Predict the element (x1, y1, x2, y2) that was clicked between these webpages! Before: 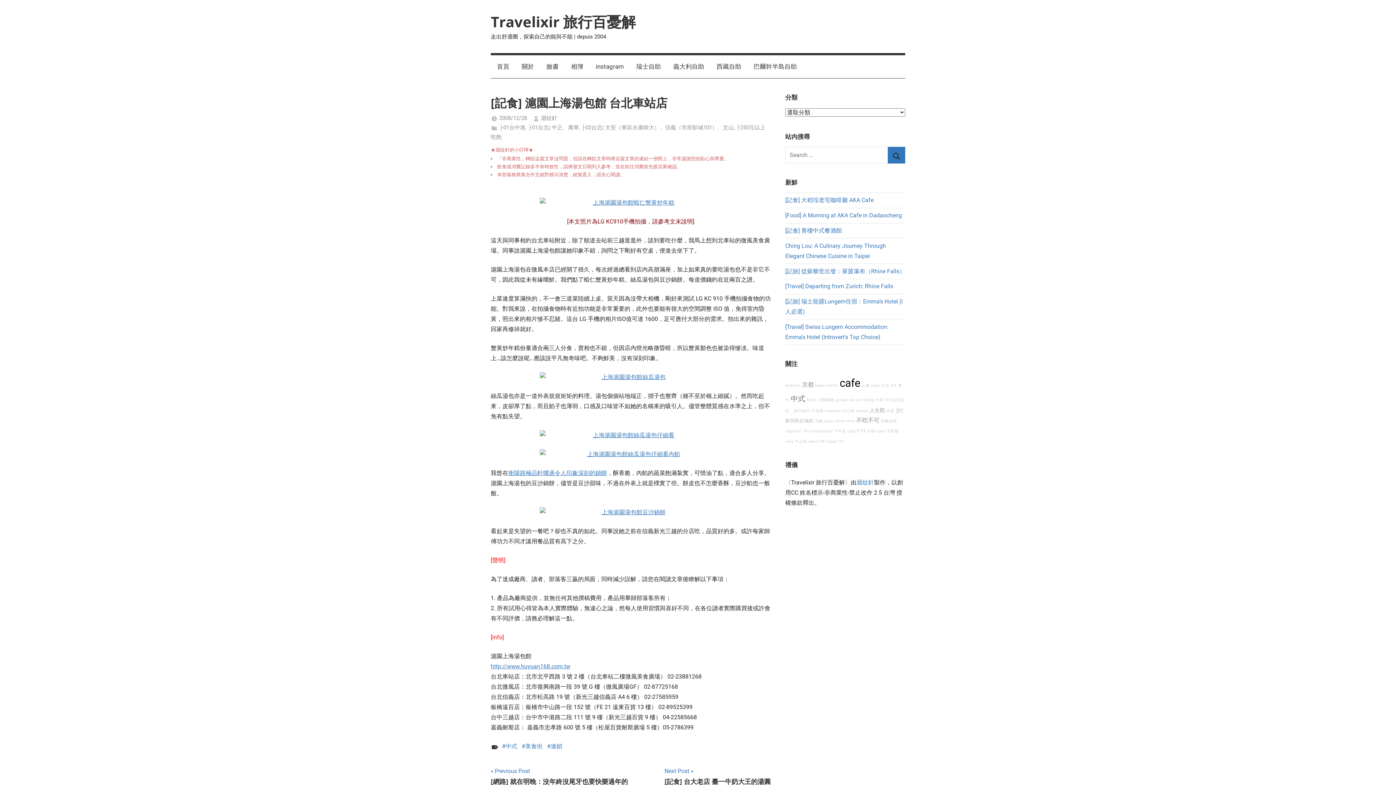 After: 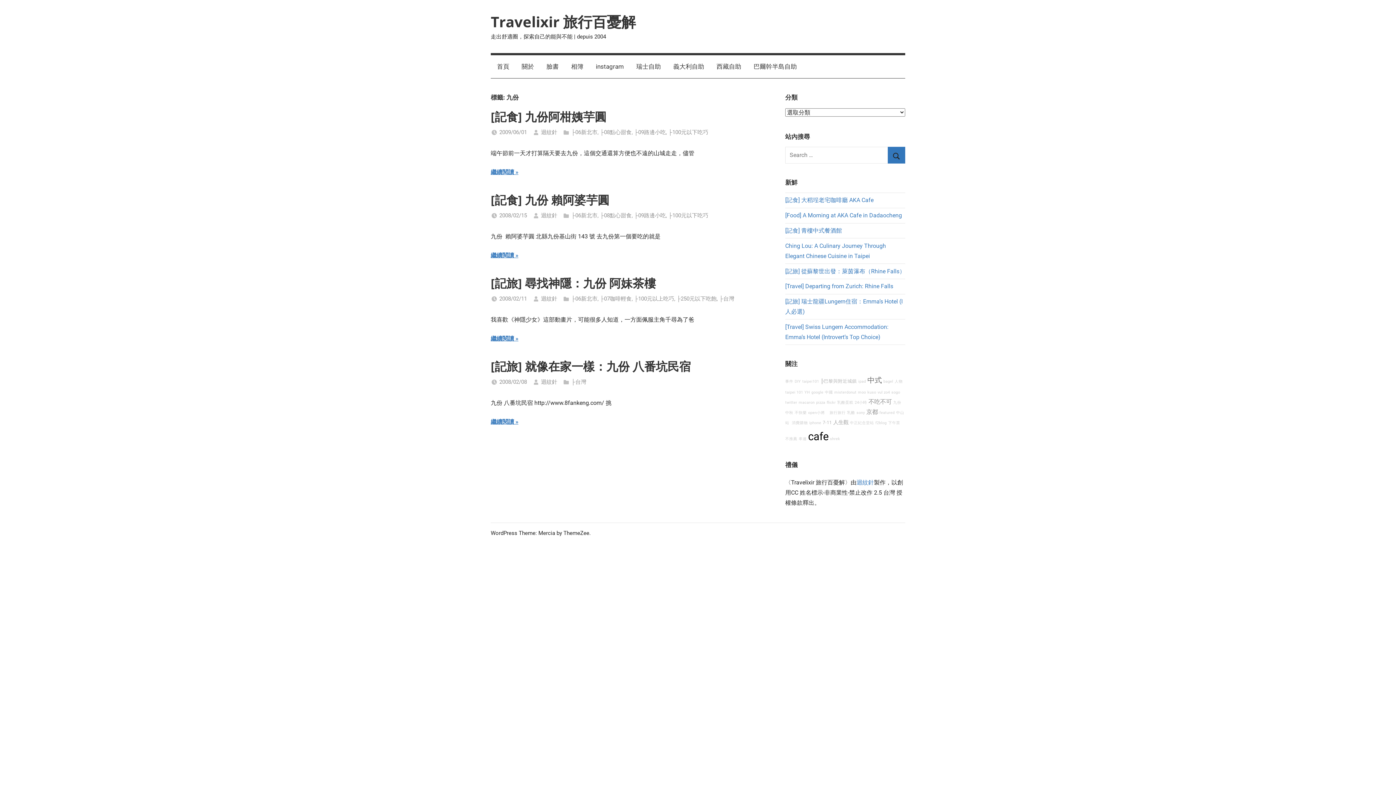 Action: label: 九份 bbox: (881, 383, 889, 388)